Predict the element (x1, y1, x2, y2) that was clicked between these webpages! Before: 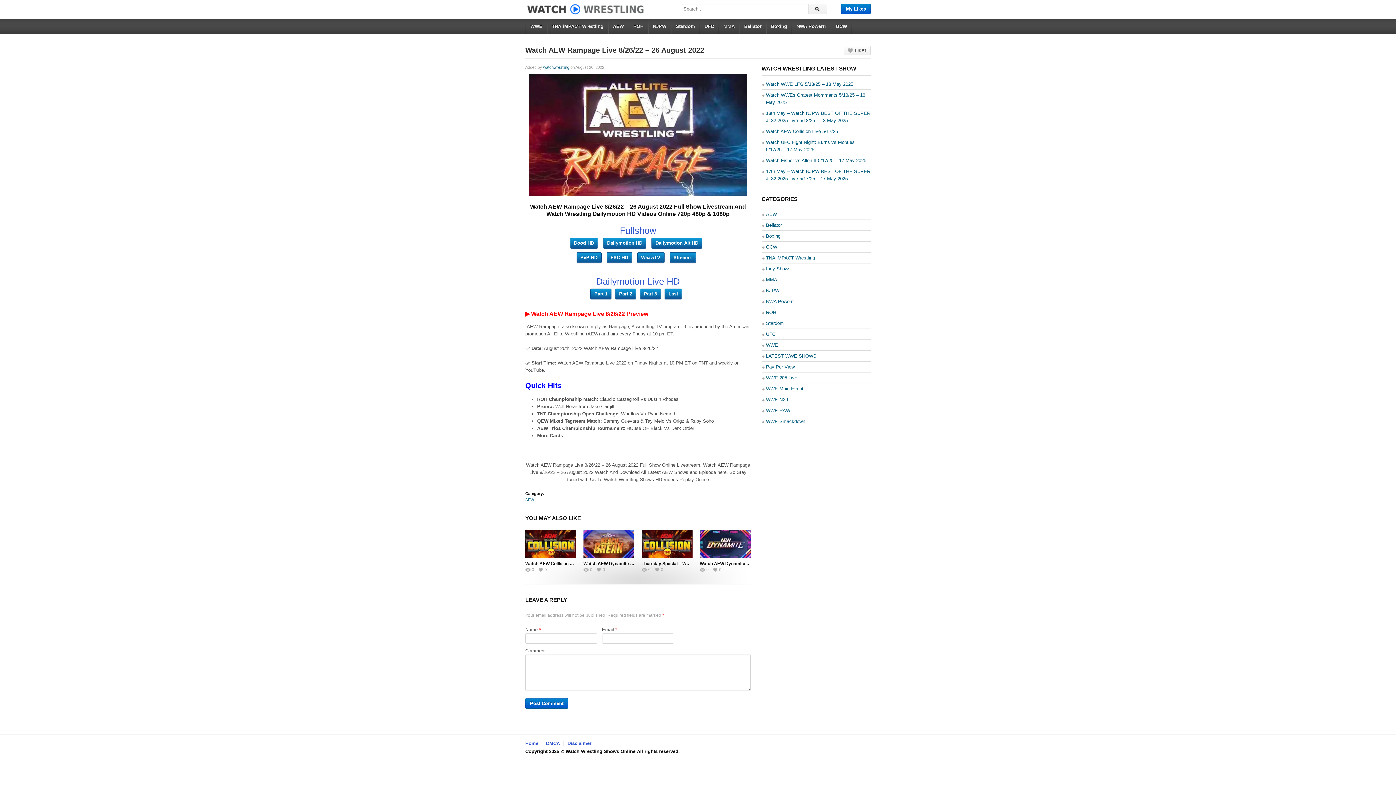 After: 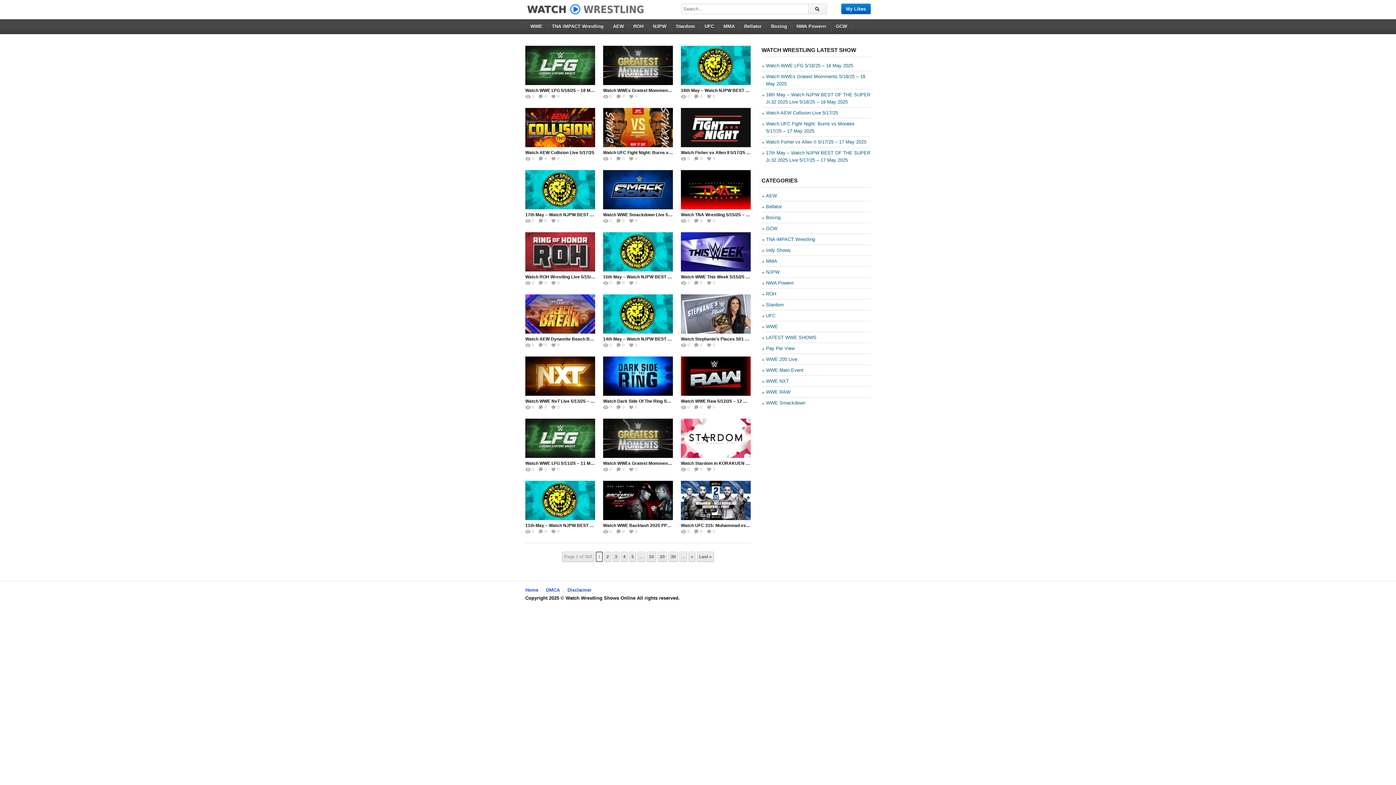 Action: label: Watch Wrestling Shows Online bbox: (565, 749, 635, 754)